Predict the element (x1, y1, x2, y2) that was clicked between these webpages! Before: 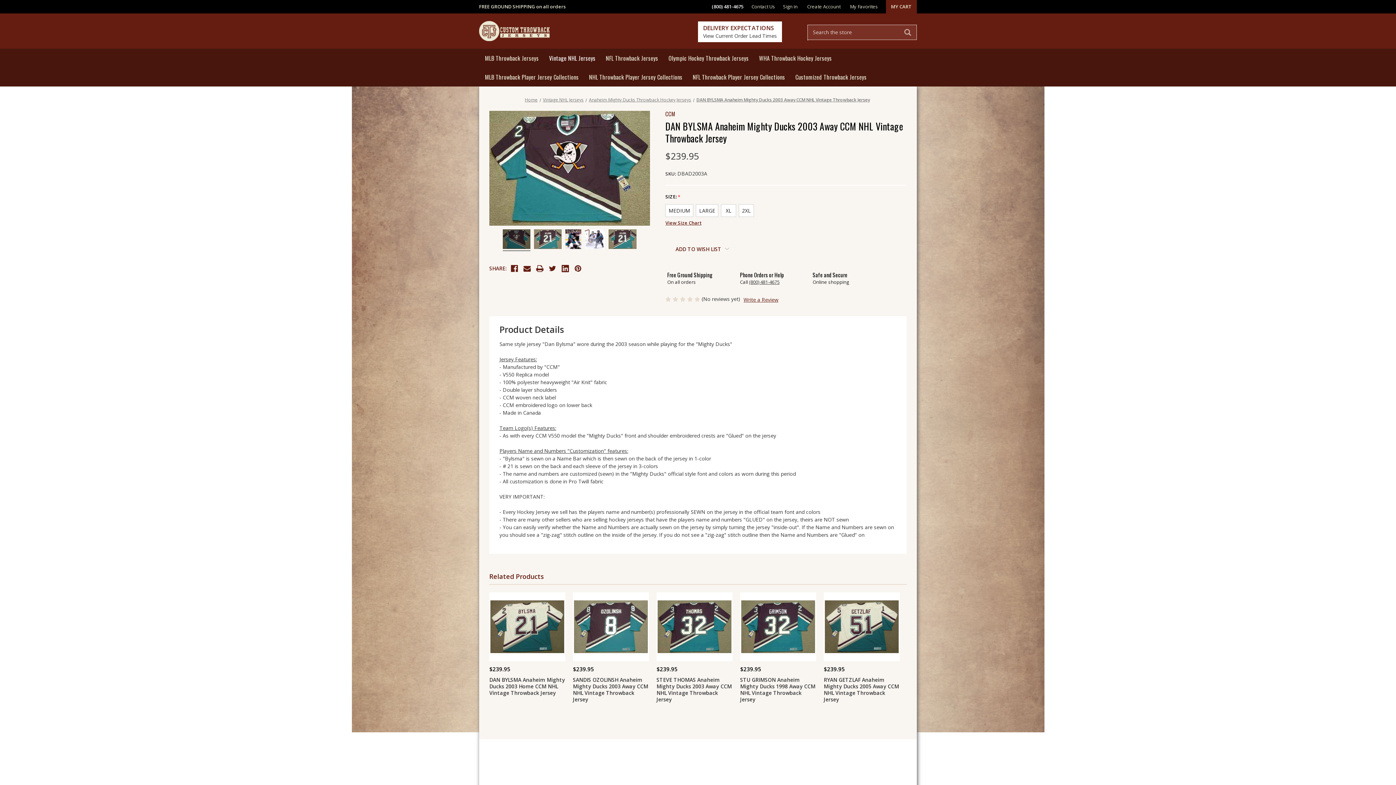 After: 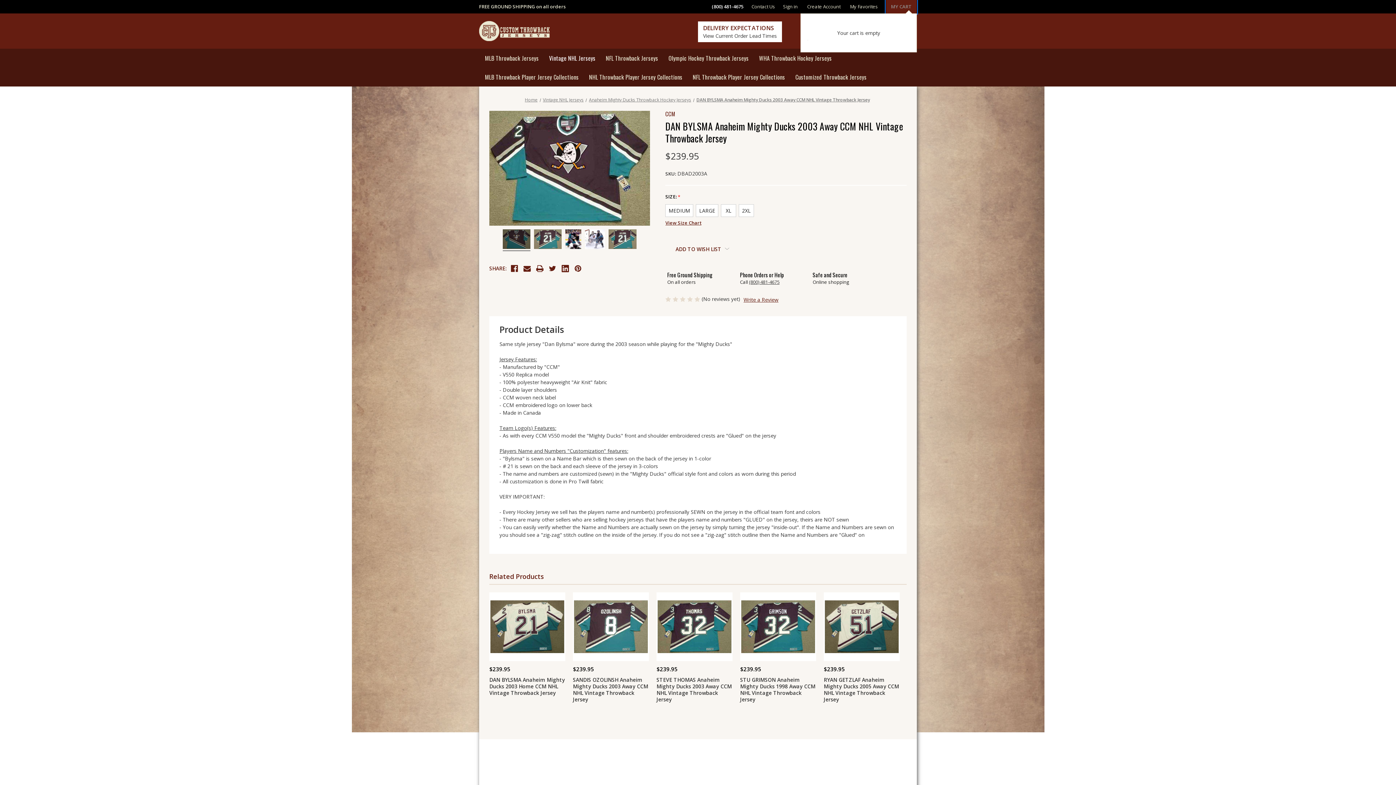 Action: label: Cart with 0 items bbox: (886, 0, 917, 13)